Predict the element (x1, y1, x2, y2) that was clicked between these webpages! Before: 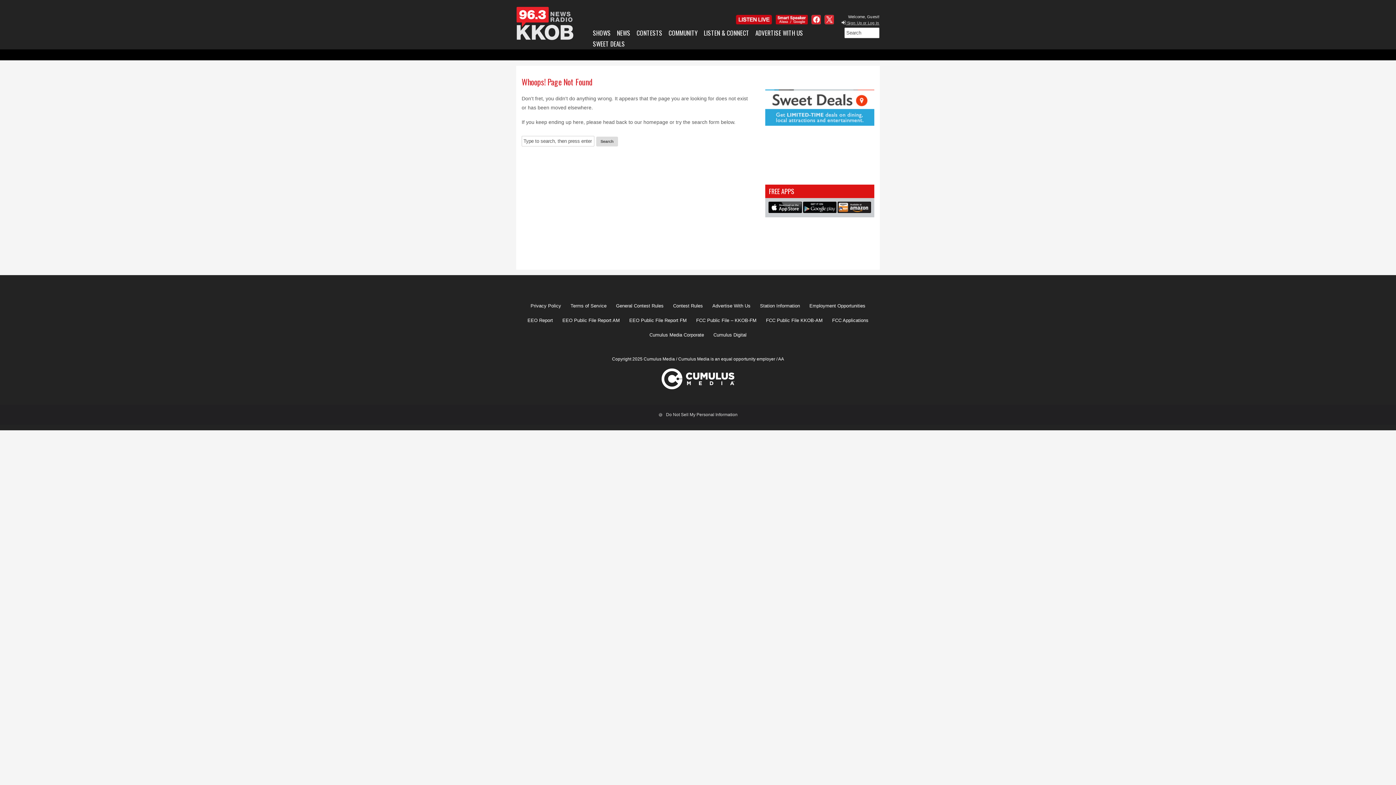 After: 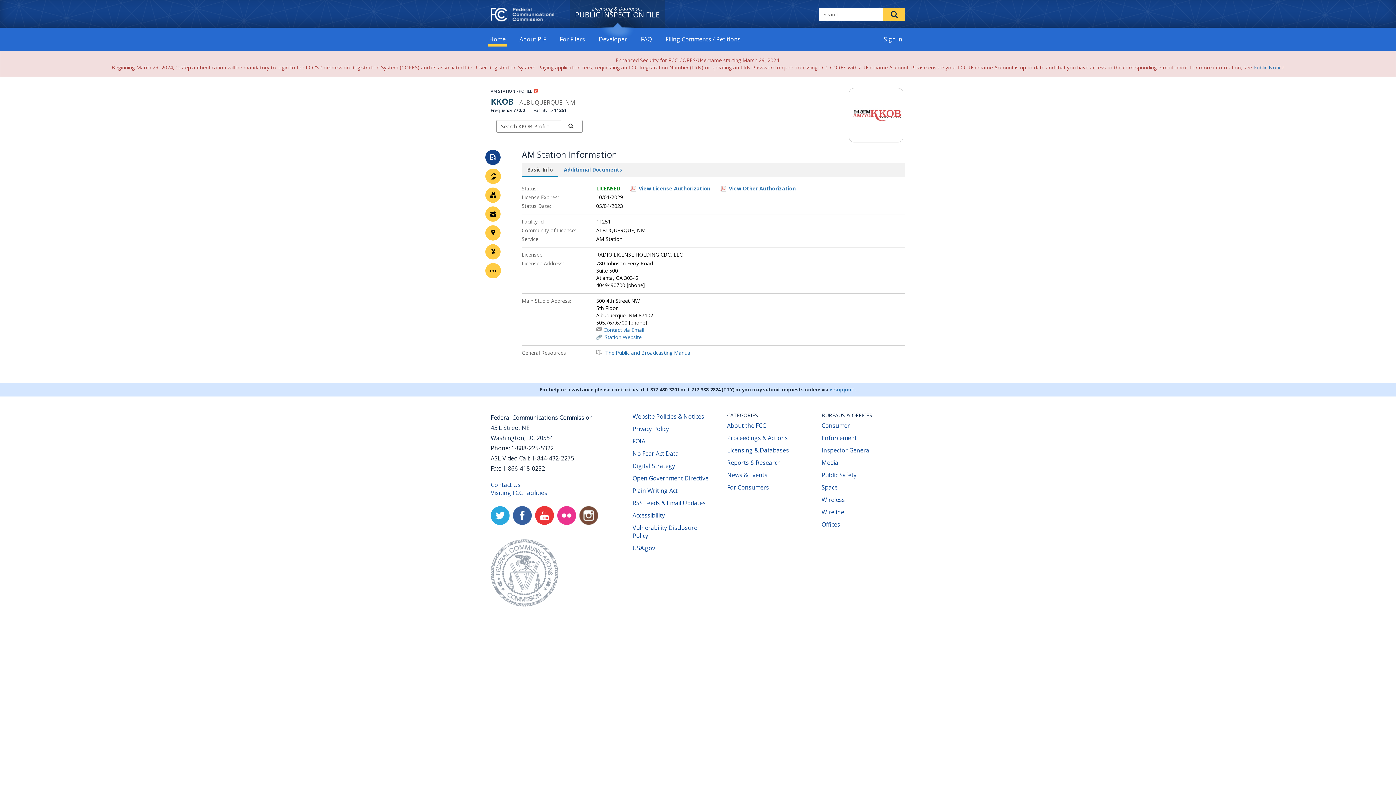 Action: bbox: (766, 313, 822, 328) label: FCC Public File KKOB-AM